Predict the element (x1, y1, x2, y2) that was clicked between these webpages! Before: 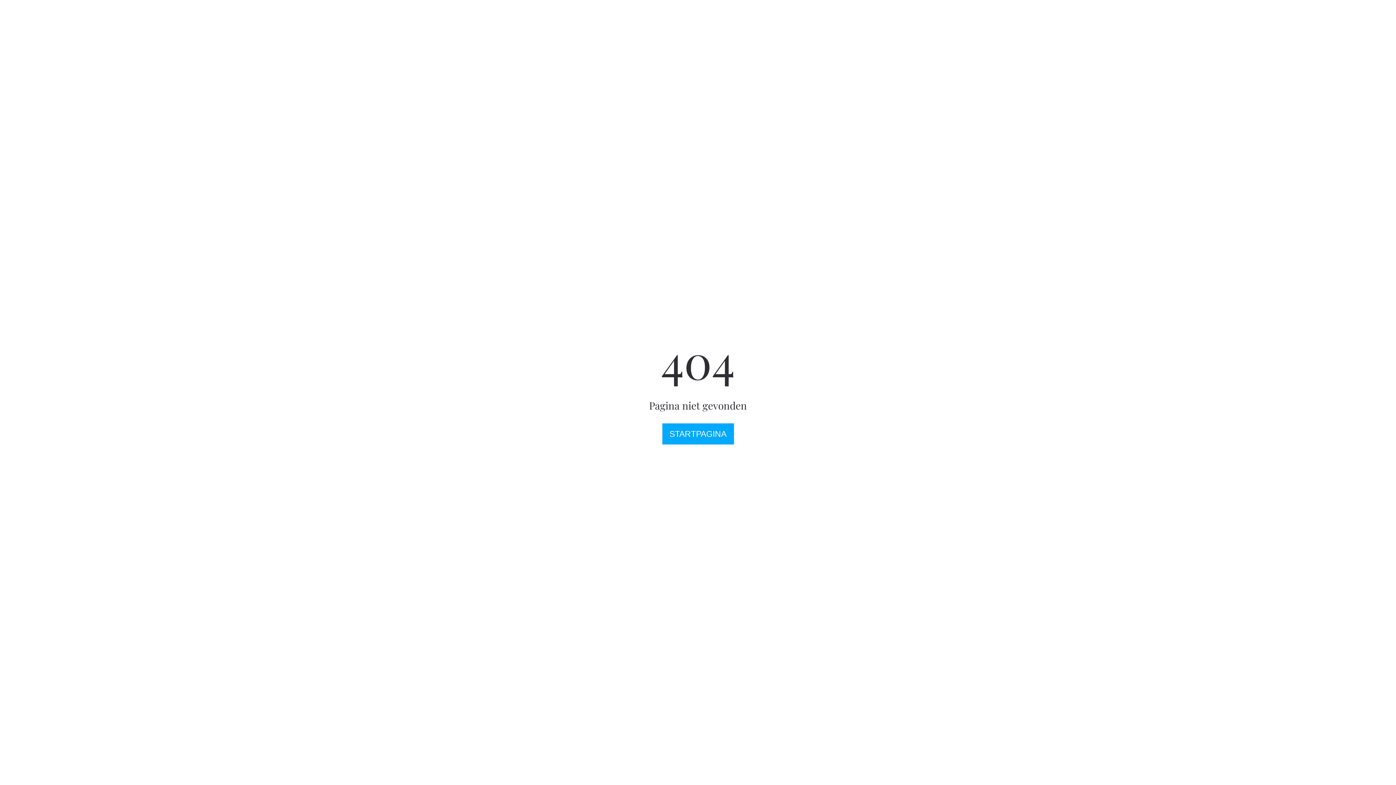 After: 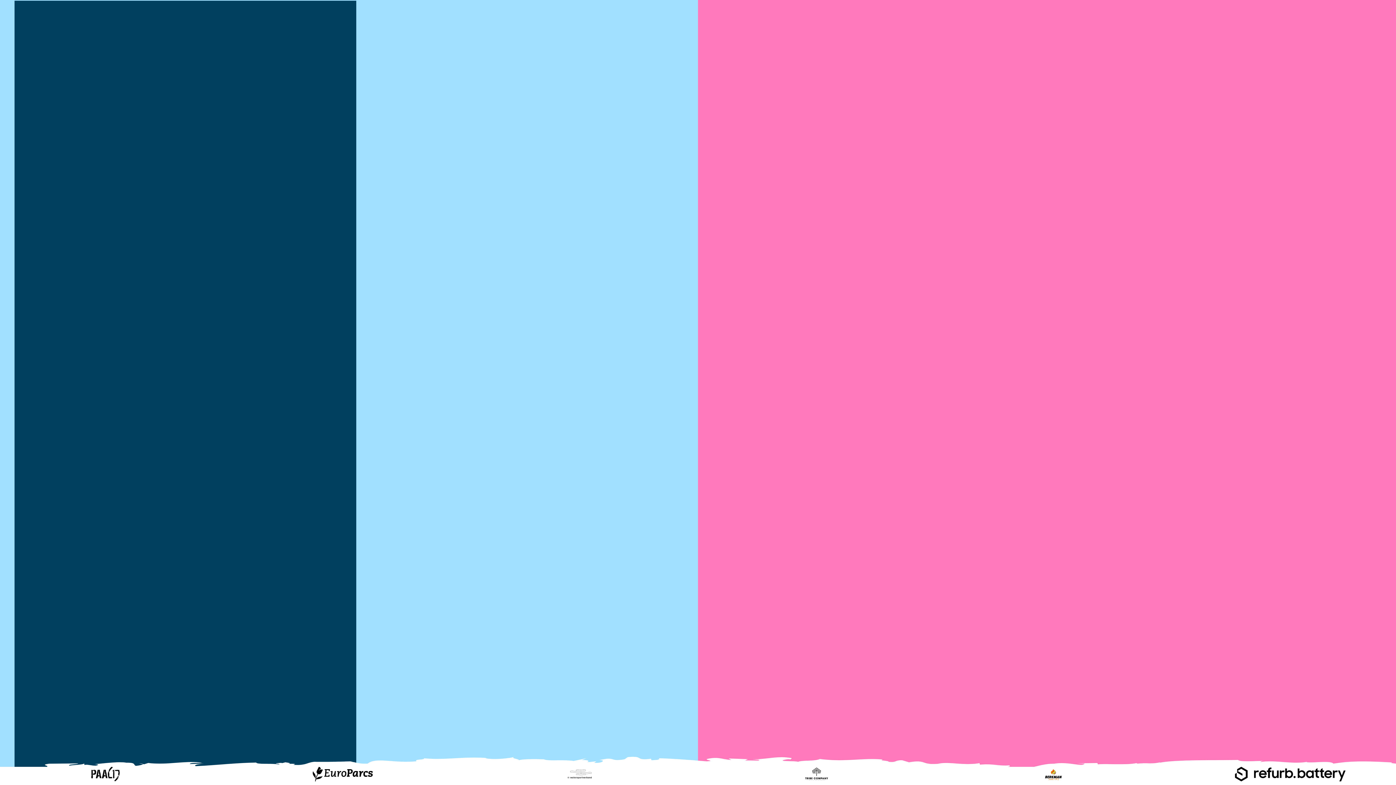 Action: bbox: (662, 423, 734, 444) label: STARTPAGINA